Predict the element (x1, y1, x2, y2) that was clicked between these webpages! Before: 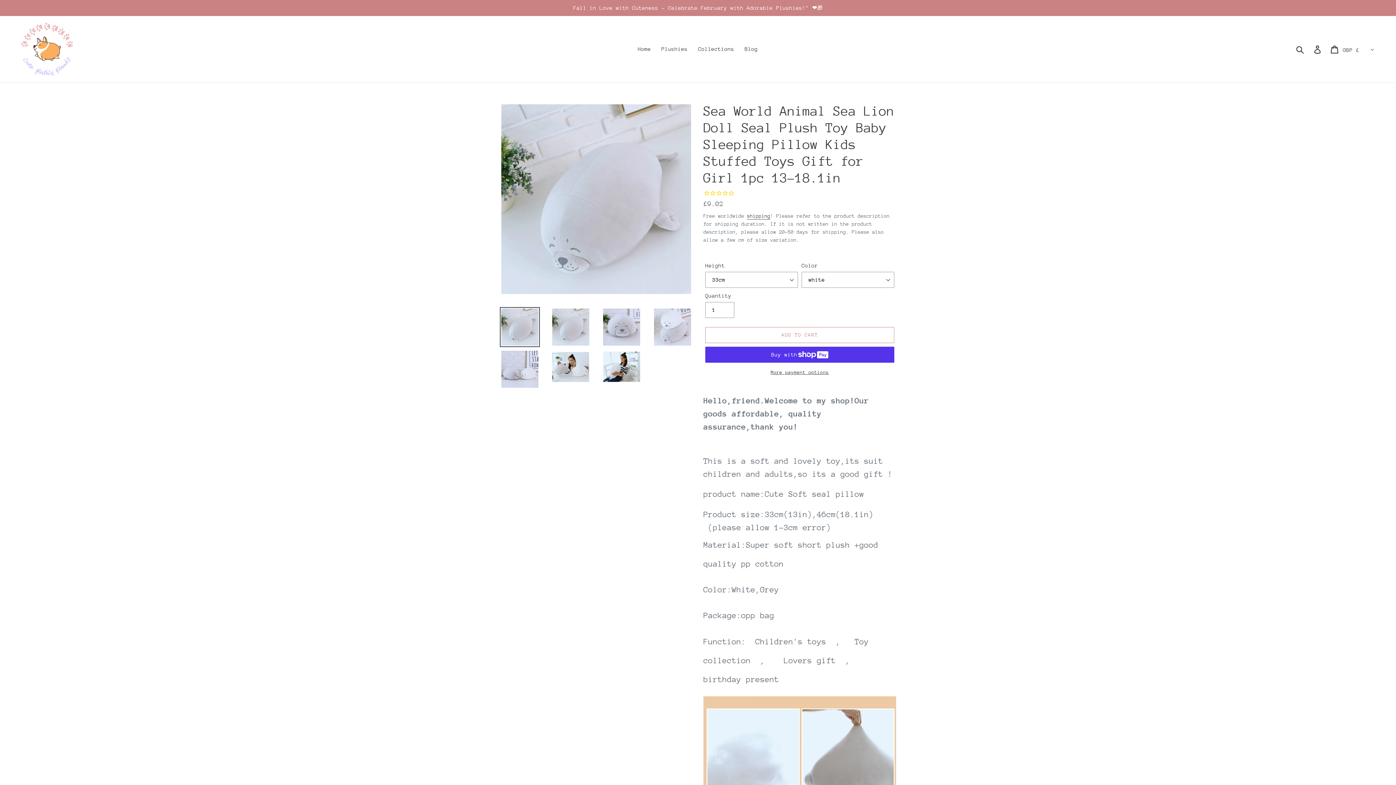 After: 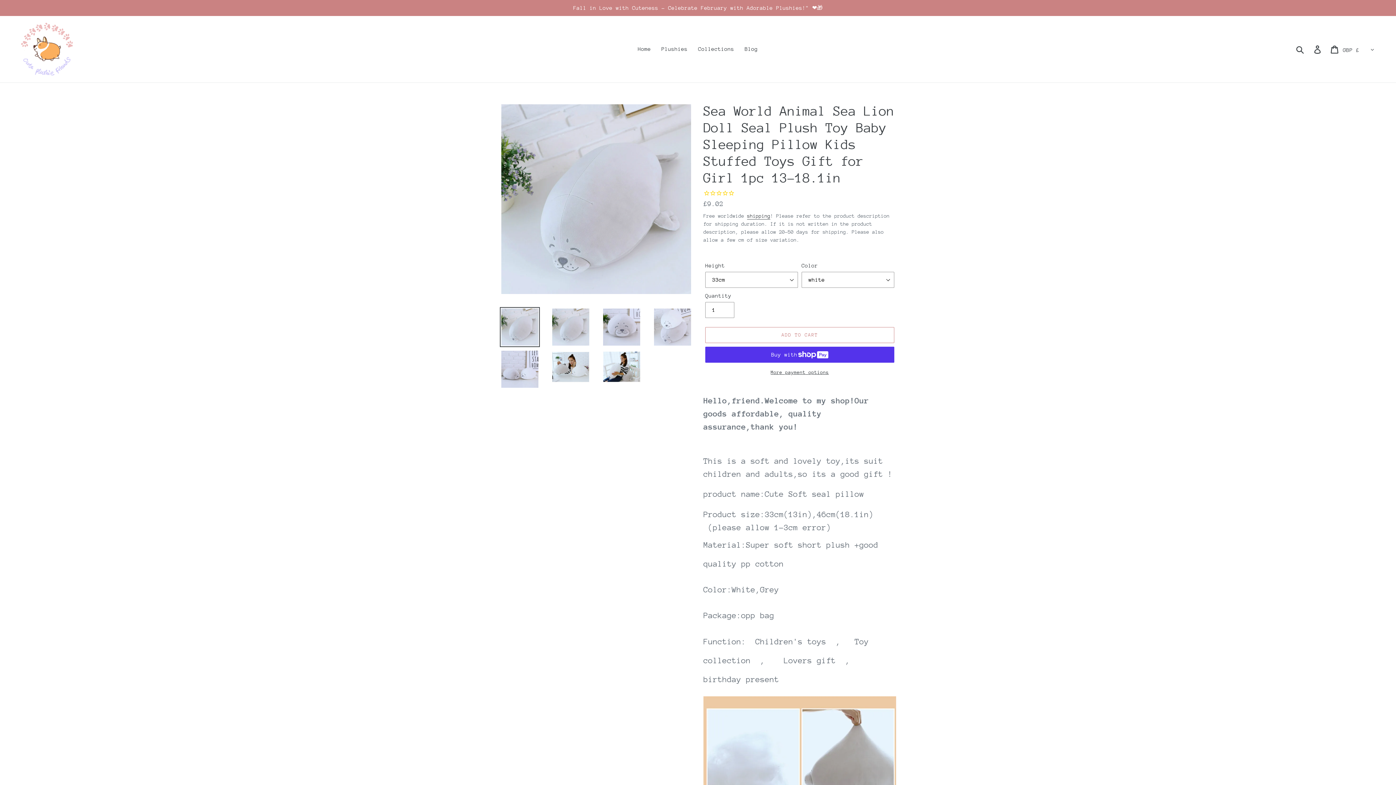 Action: bbox: (500, 307, 540, 347)